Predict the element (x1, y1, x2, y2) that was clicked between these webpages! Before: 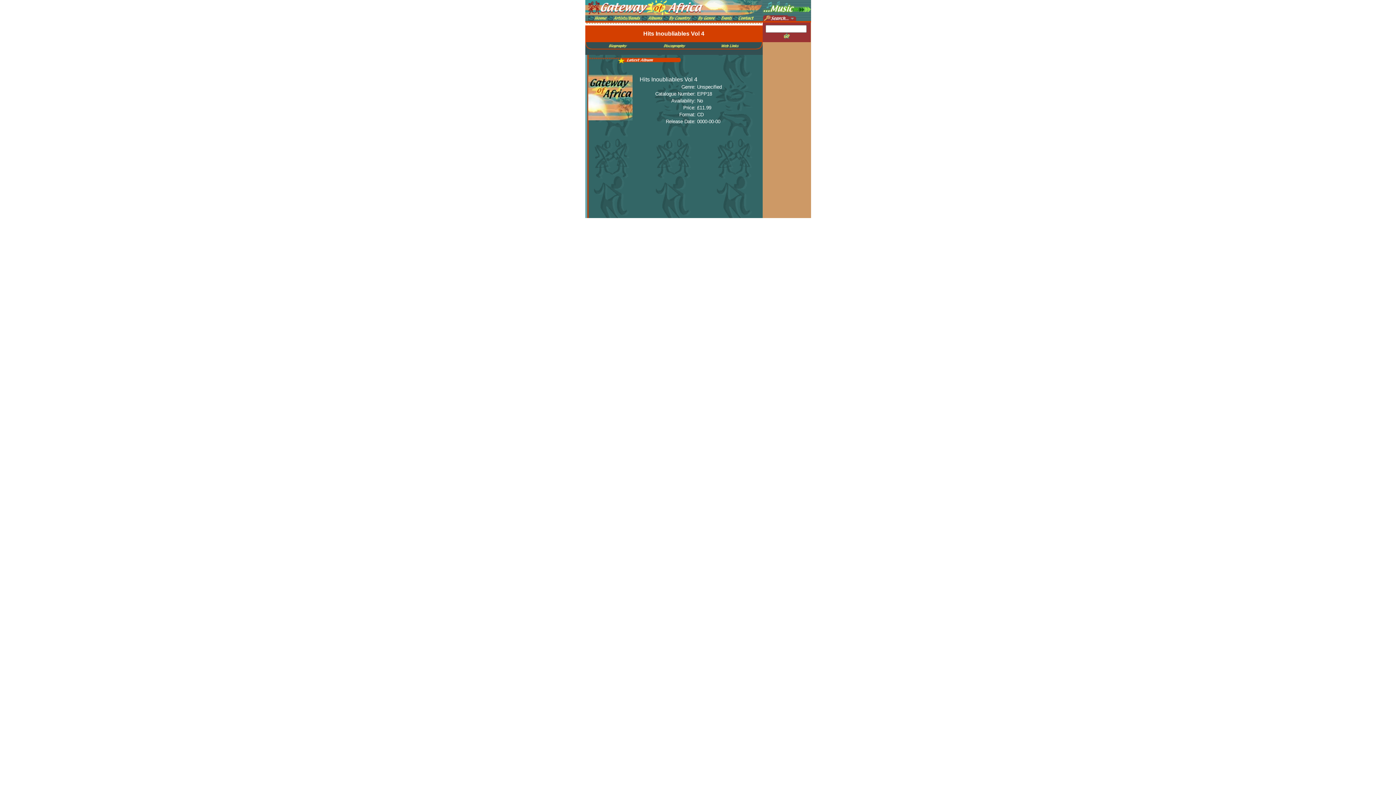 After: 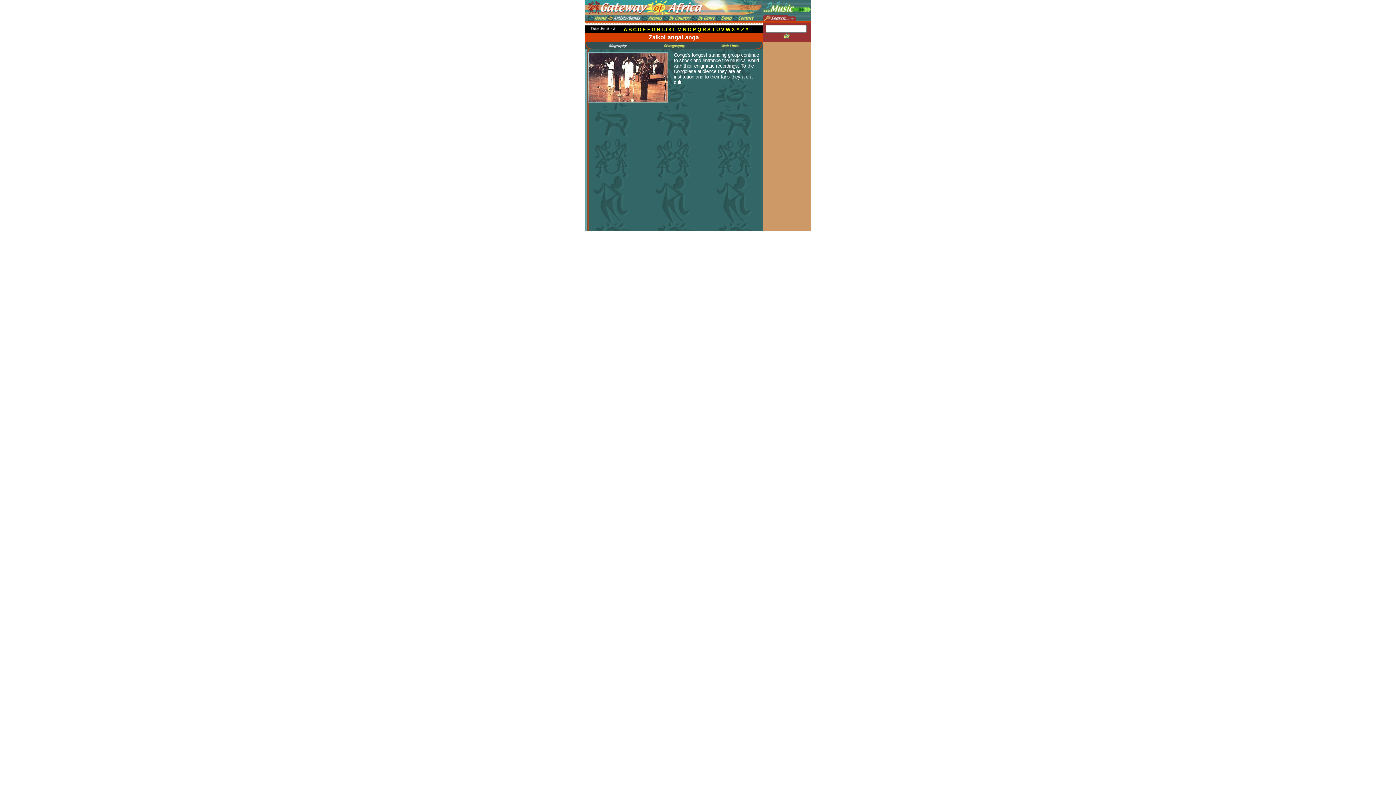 Action: bbox: (607, 44, 628, 49)